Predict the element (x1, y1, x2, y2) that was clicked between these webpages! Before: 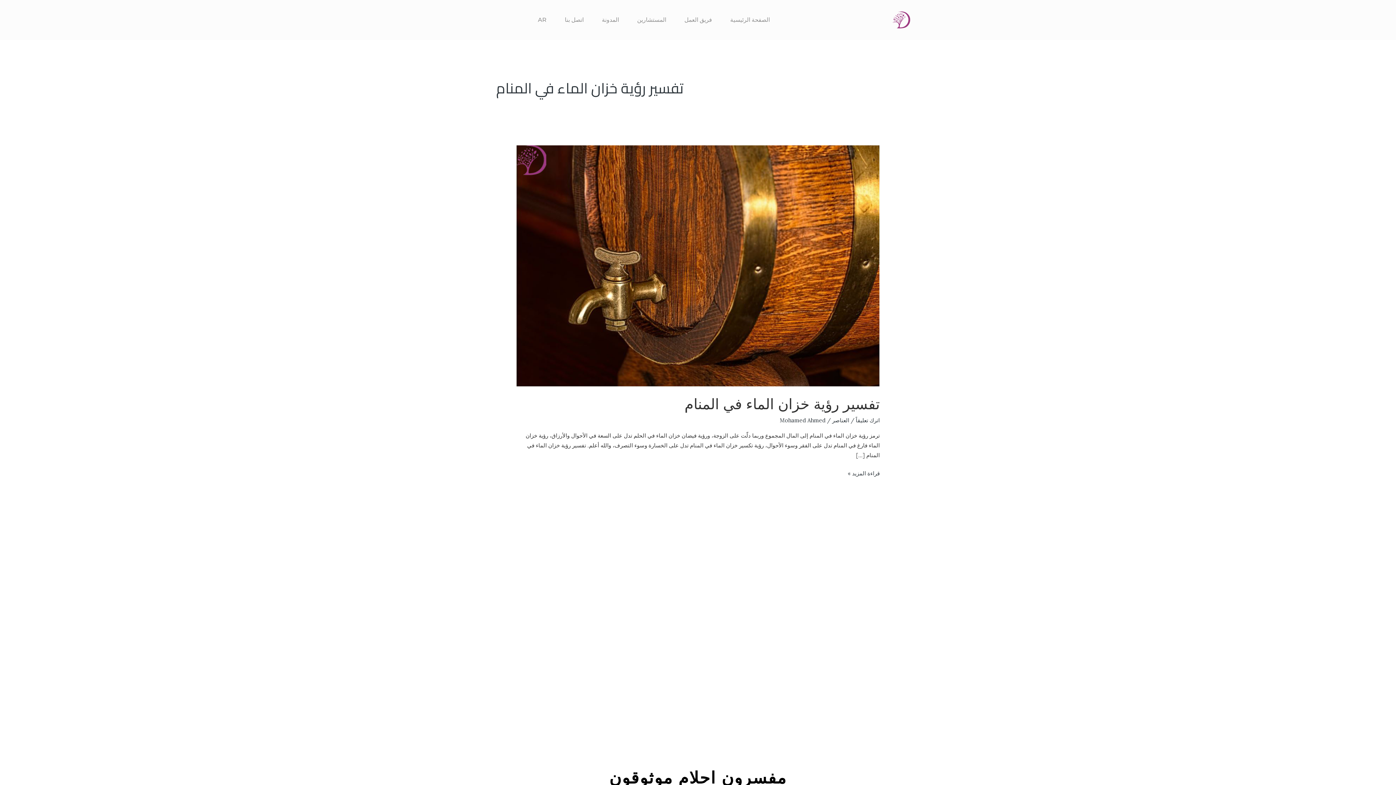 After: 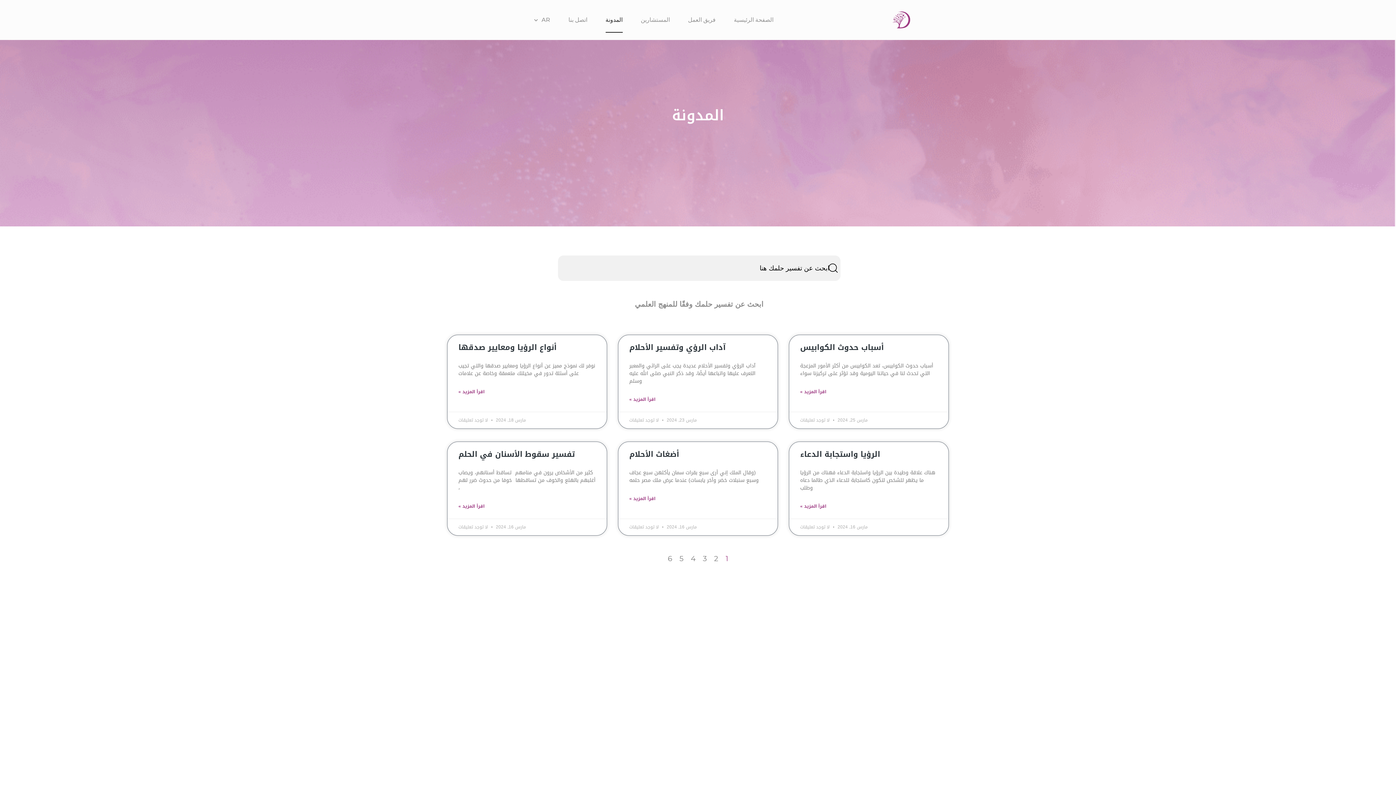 Action: bbox: (602, 7, 619, 32) label: المدونة